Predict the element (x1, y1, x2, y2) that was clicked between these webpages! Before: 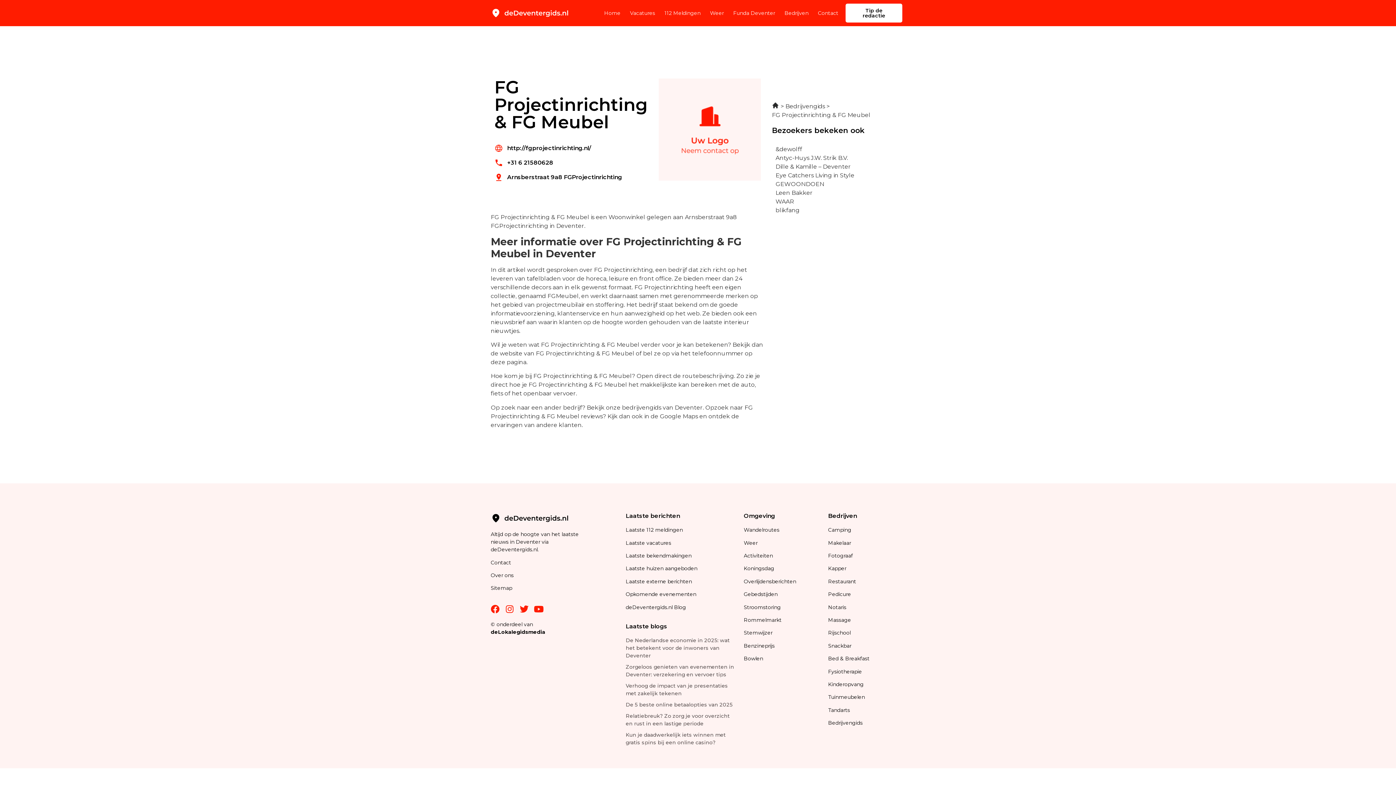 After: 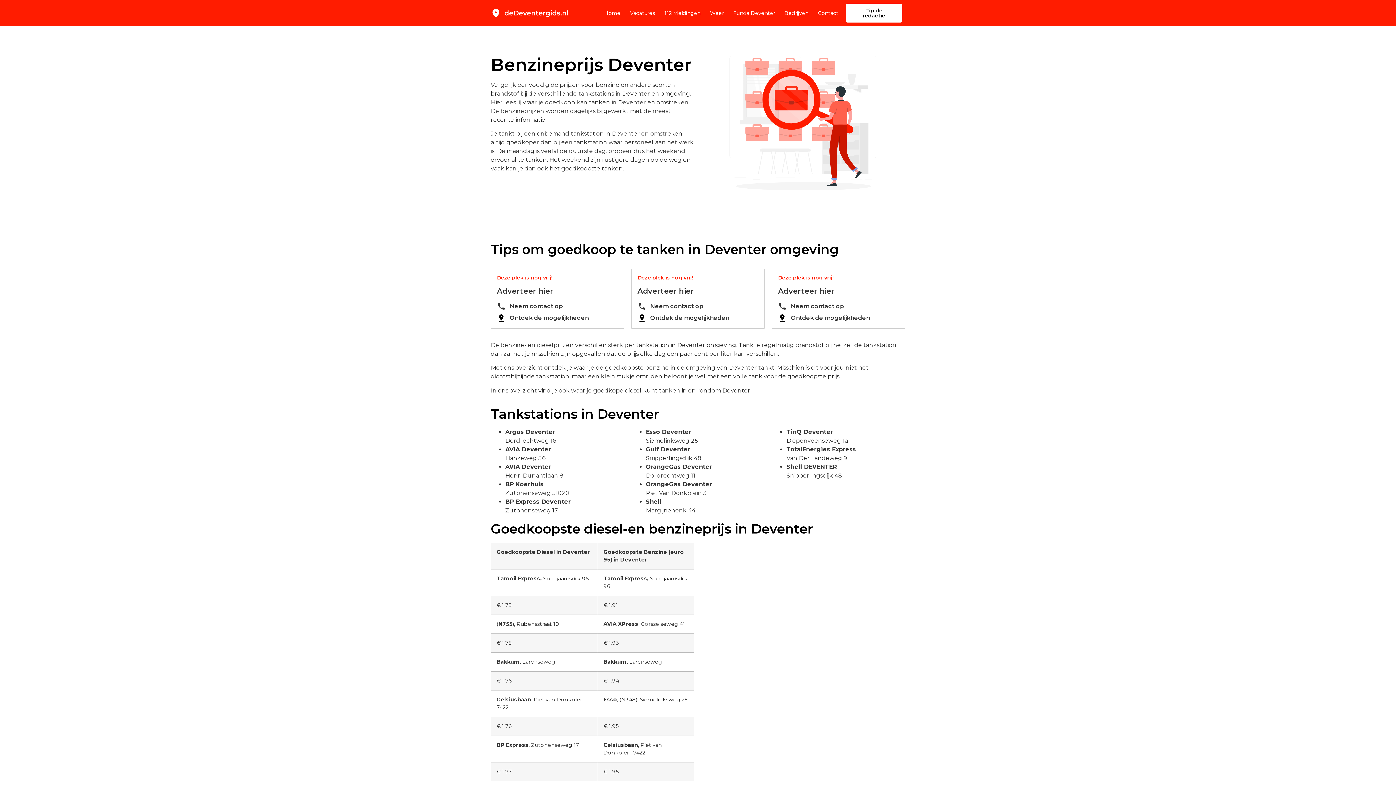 Action: bbox: (743, 642, 774, 649) label: Benzineprijs